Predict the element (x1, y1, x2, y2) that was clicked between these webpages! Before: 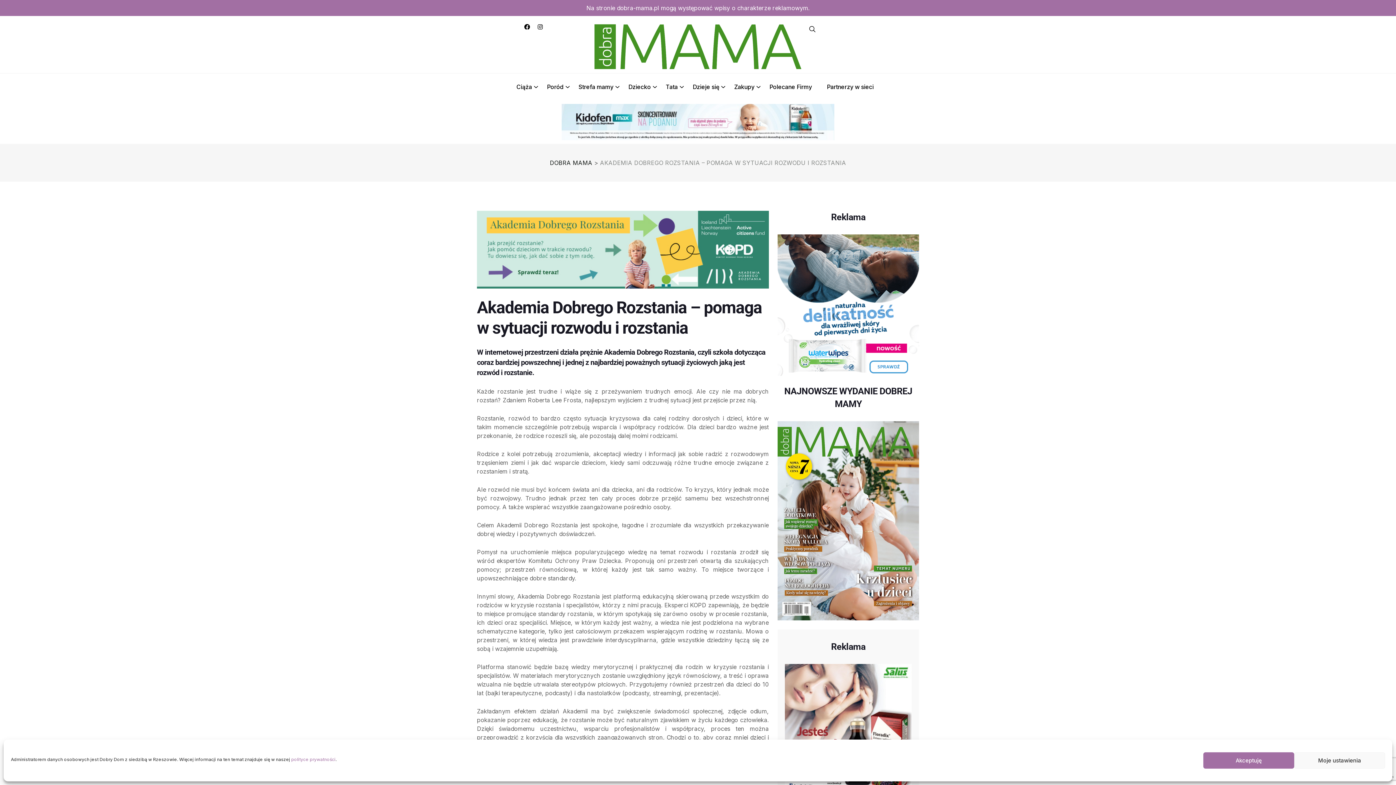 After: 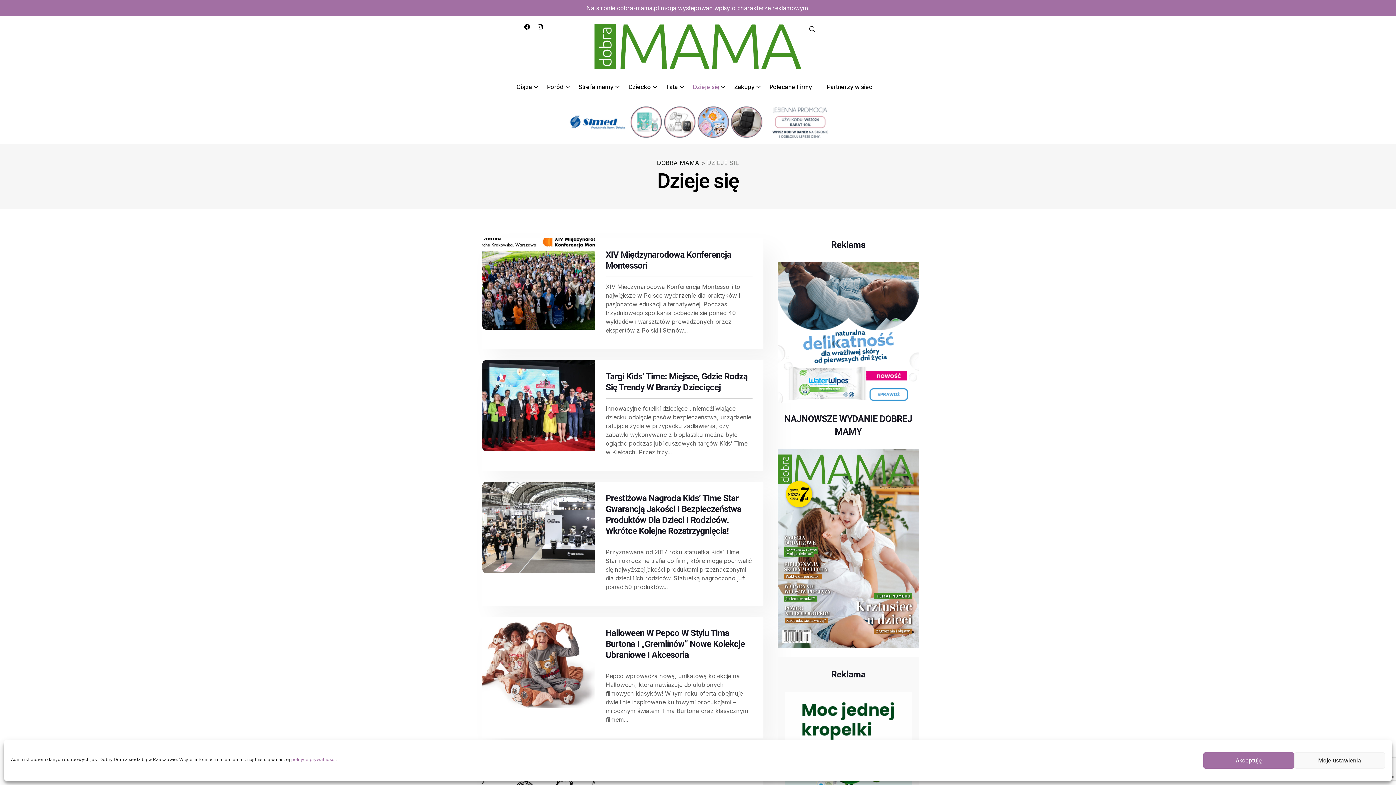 Action: label: Dzieje się bbox: (692, 82, 725, 91)